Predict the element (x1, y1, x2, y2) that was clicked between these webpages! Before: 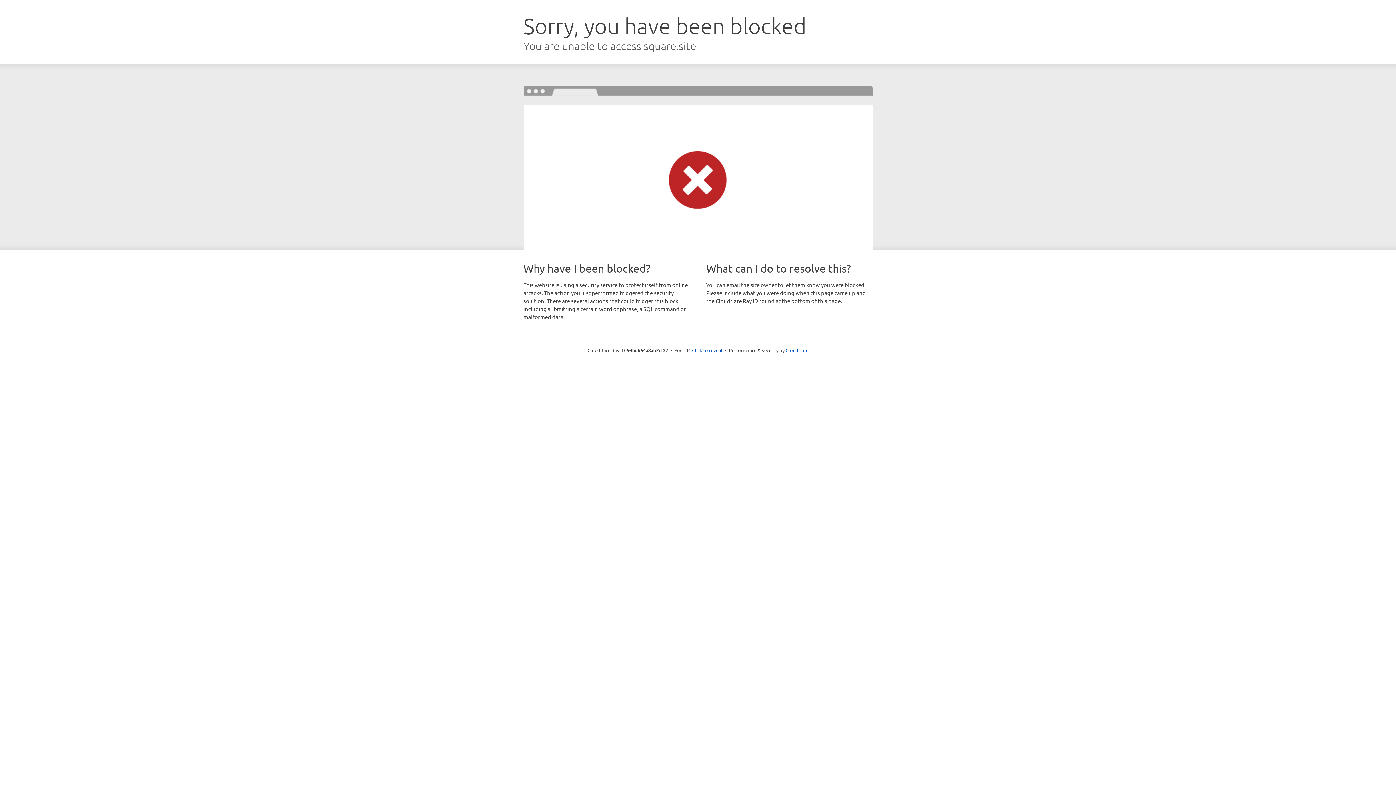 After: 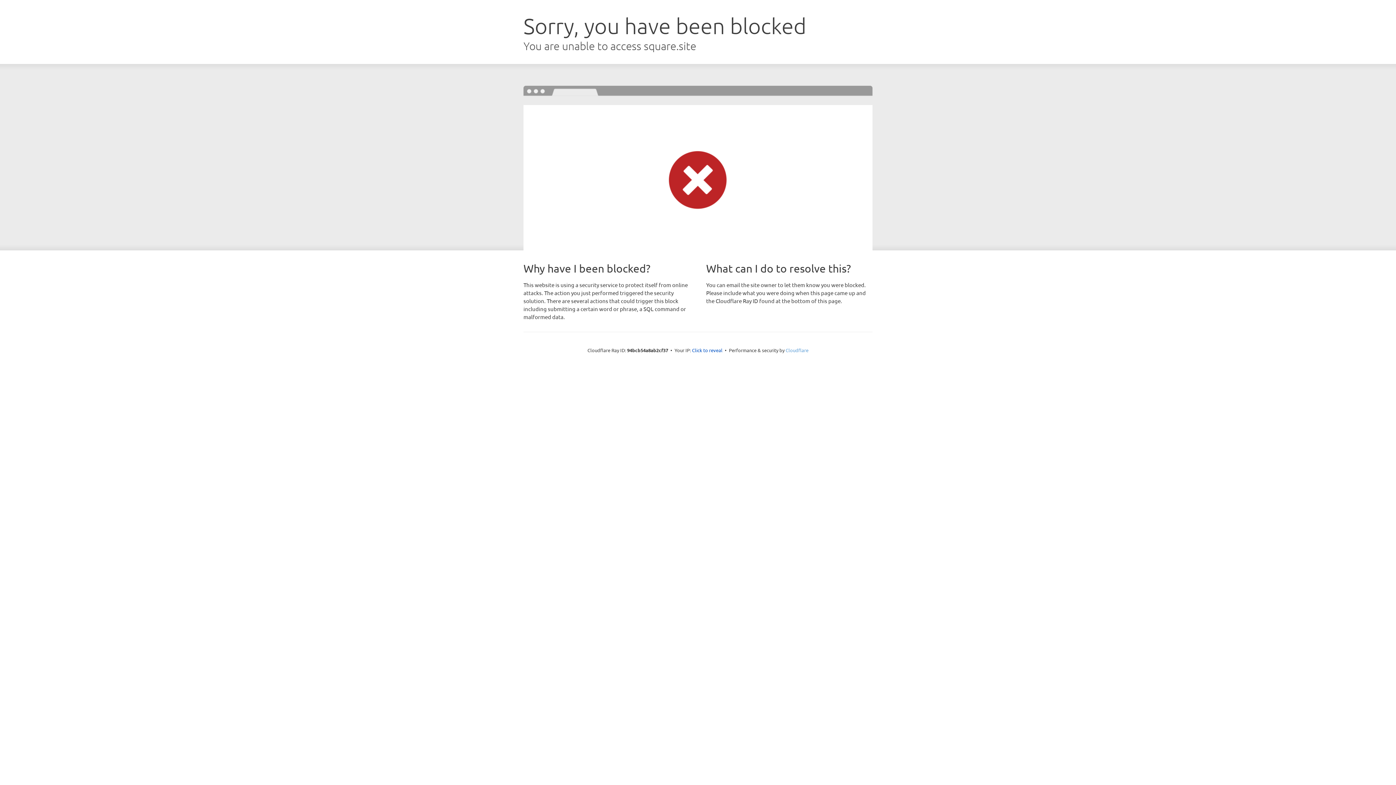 Action: bbox: (785, 347, 808, 353) label: Cloudflare